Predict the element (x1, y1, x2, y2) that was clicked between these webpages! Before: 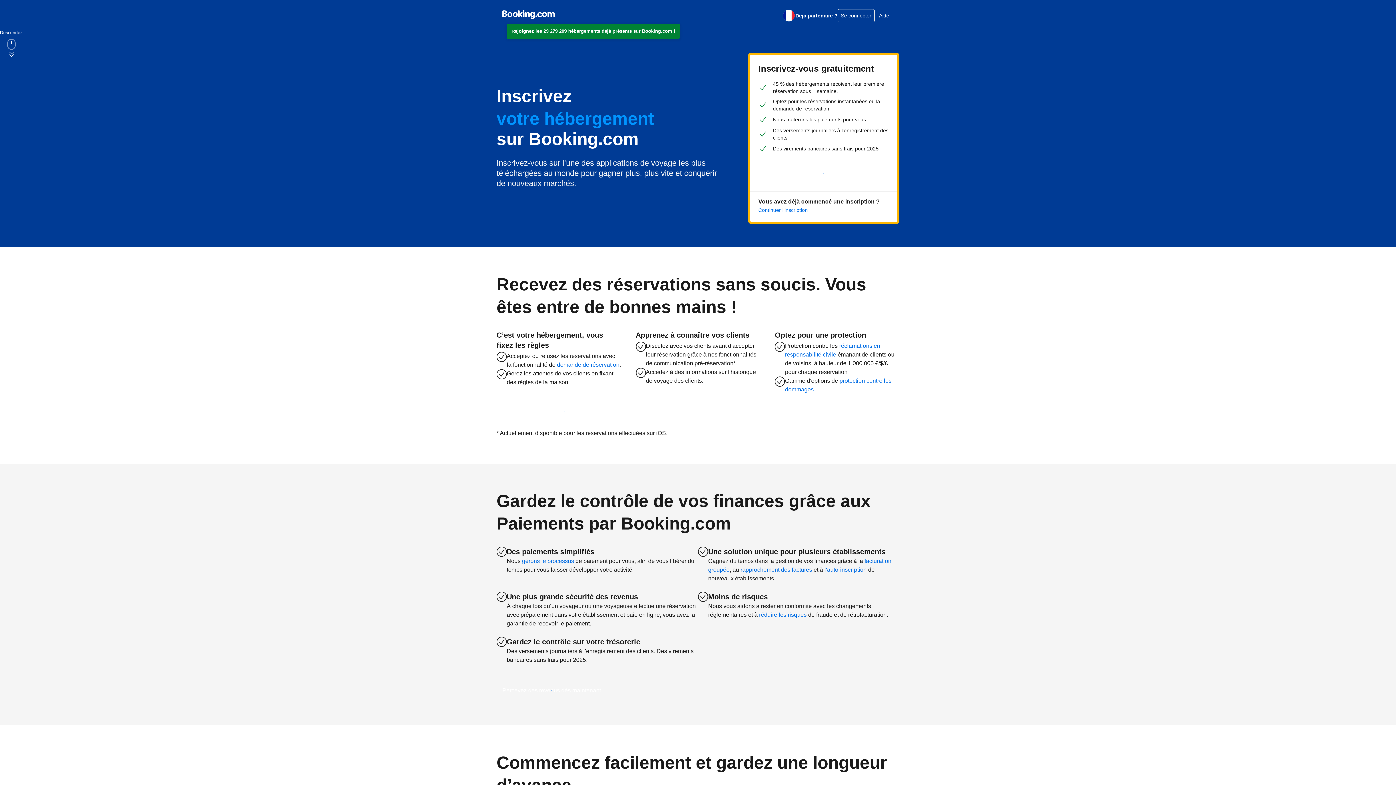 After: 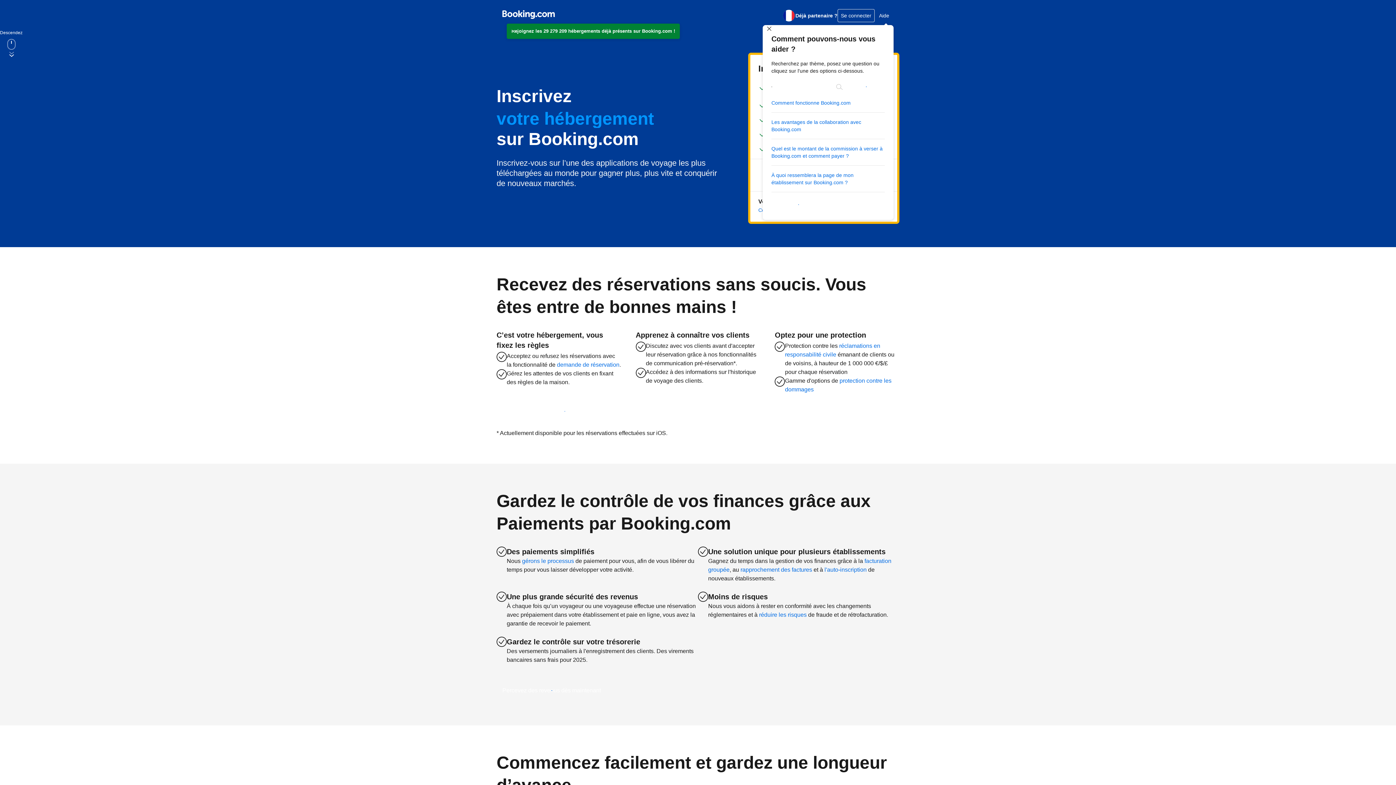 Action: label: Aide bbox: (874, 8, 893, 22)